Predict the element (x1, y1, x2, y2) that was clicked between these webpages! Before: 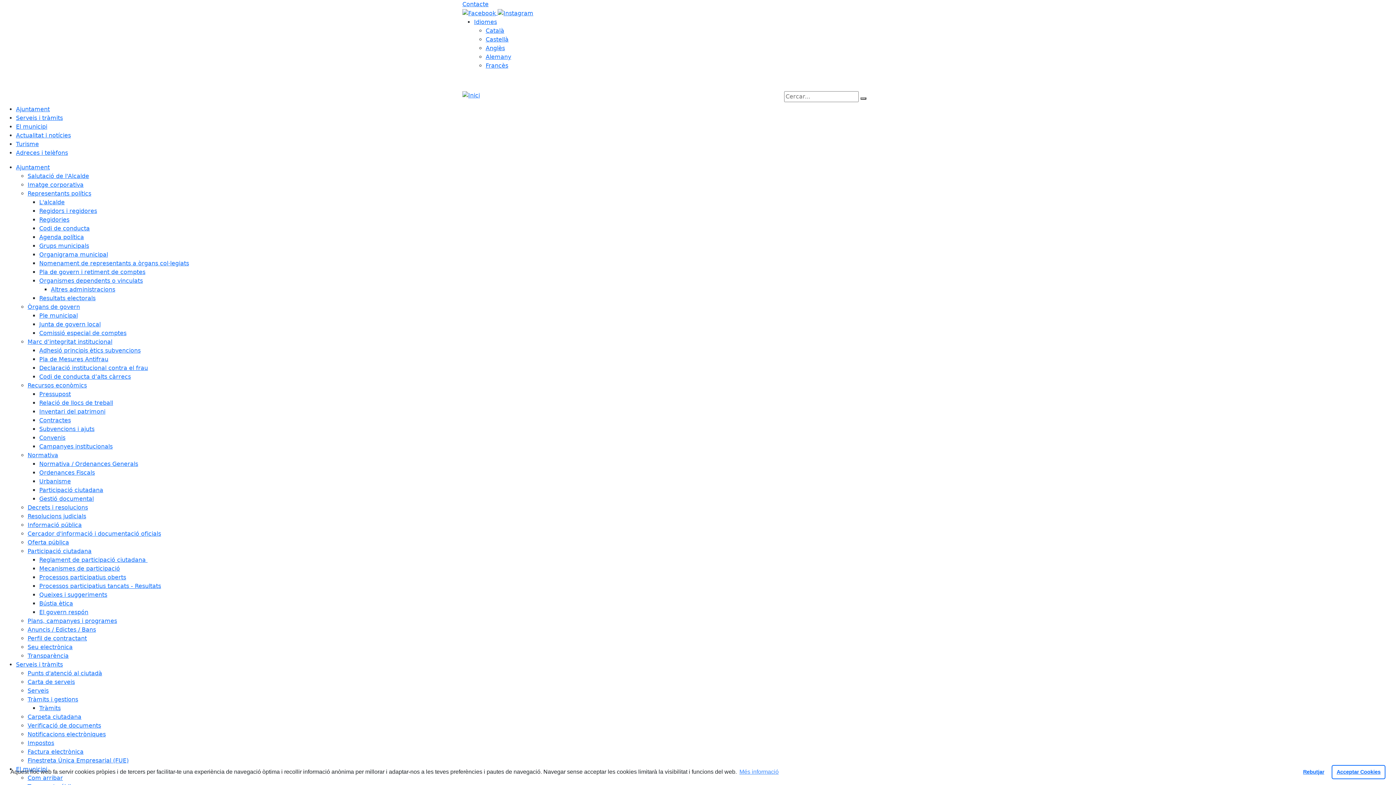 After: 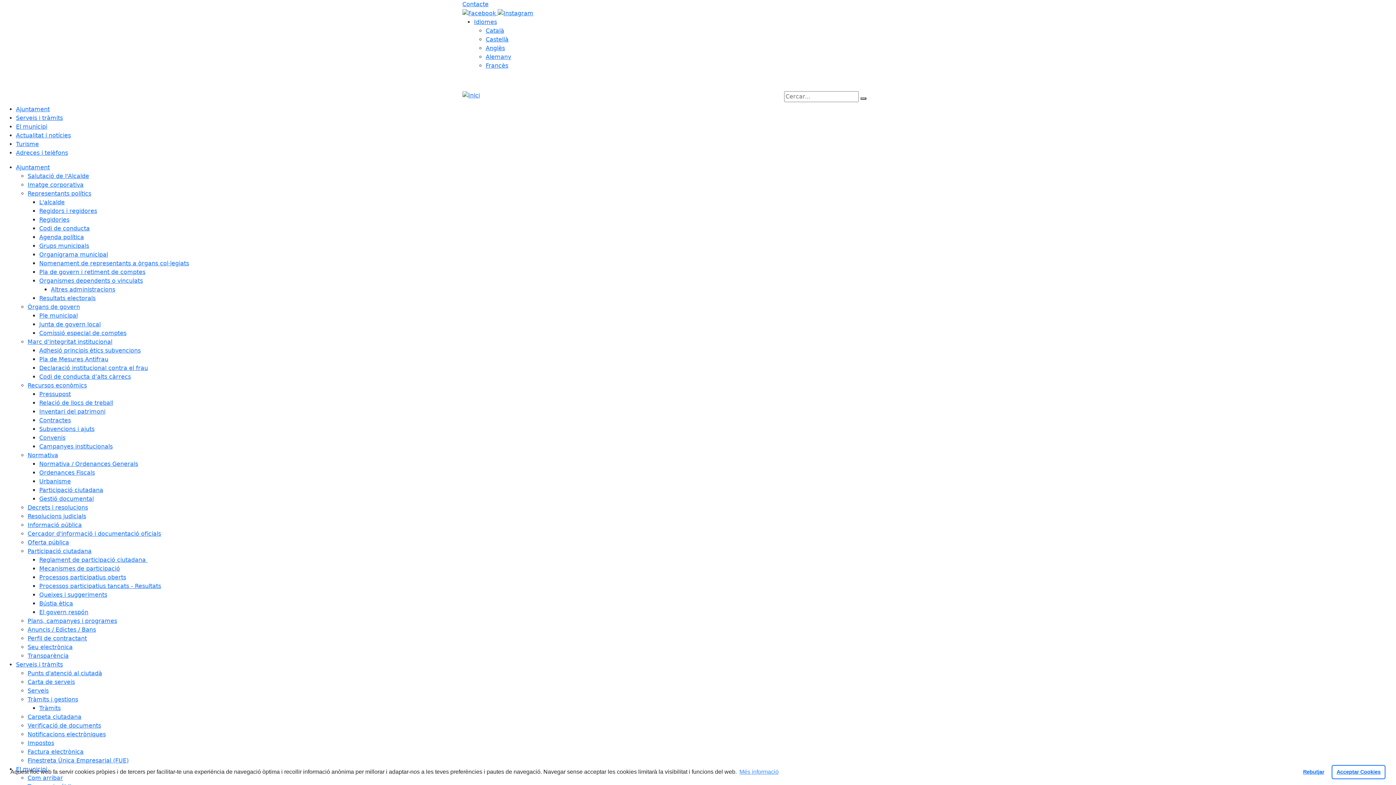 Action: label: Anuncis / Edictes / Bans bbox: (27, 626, 96, 633)